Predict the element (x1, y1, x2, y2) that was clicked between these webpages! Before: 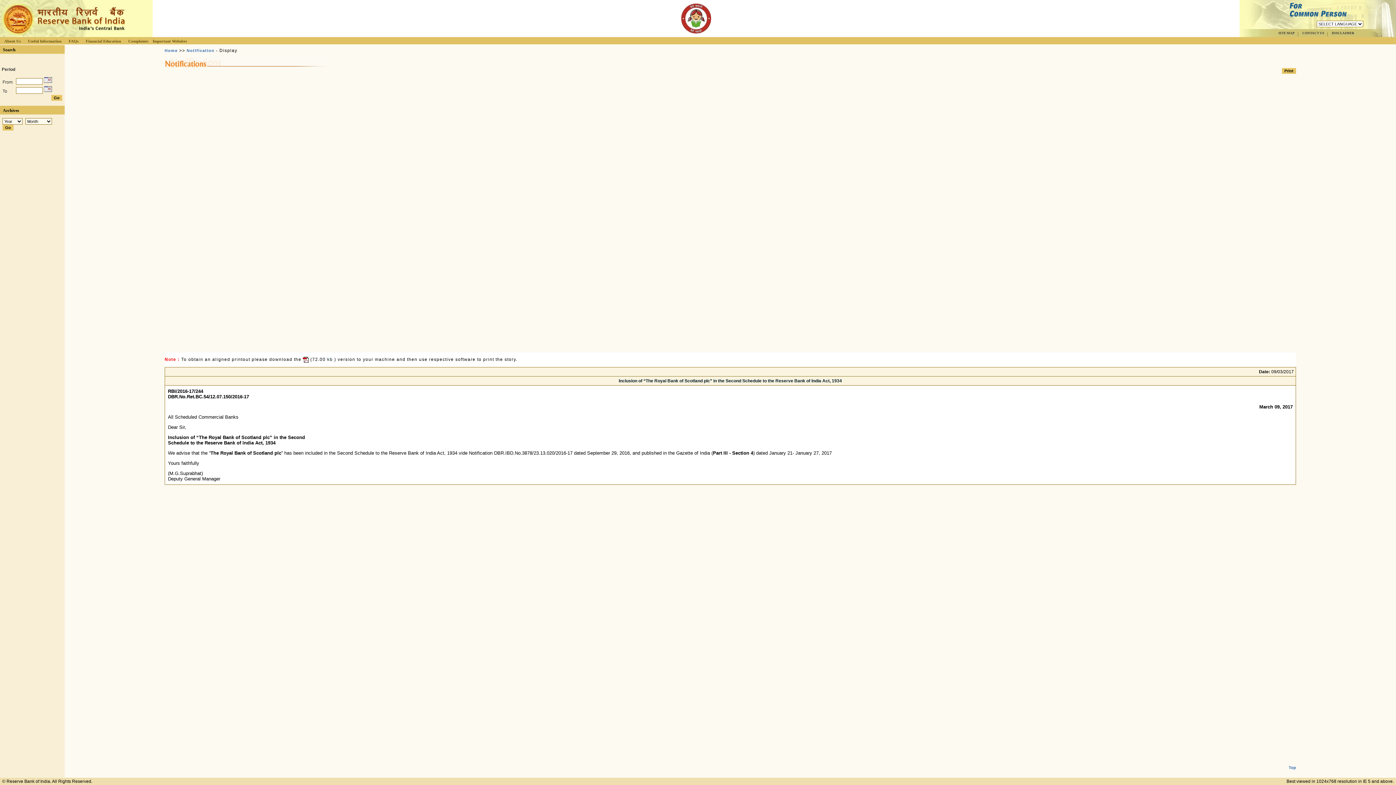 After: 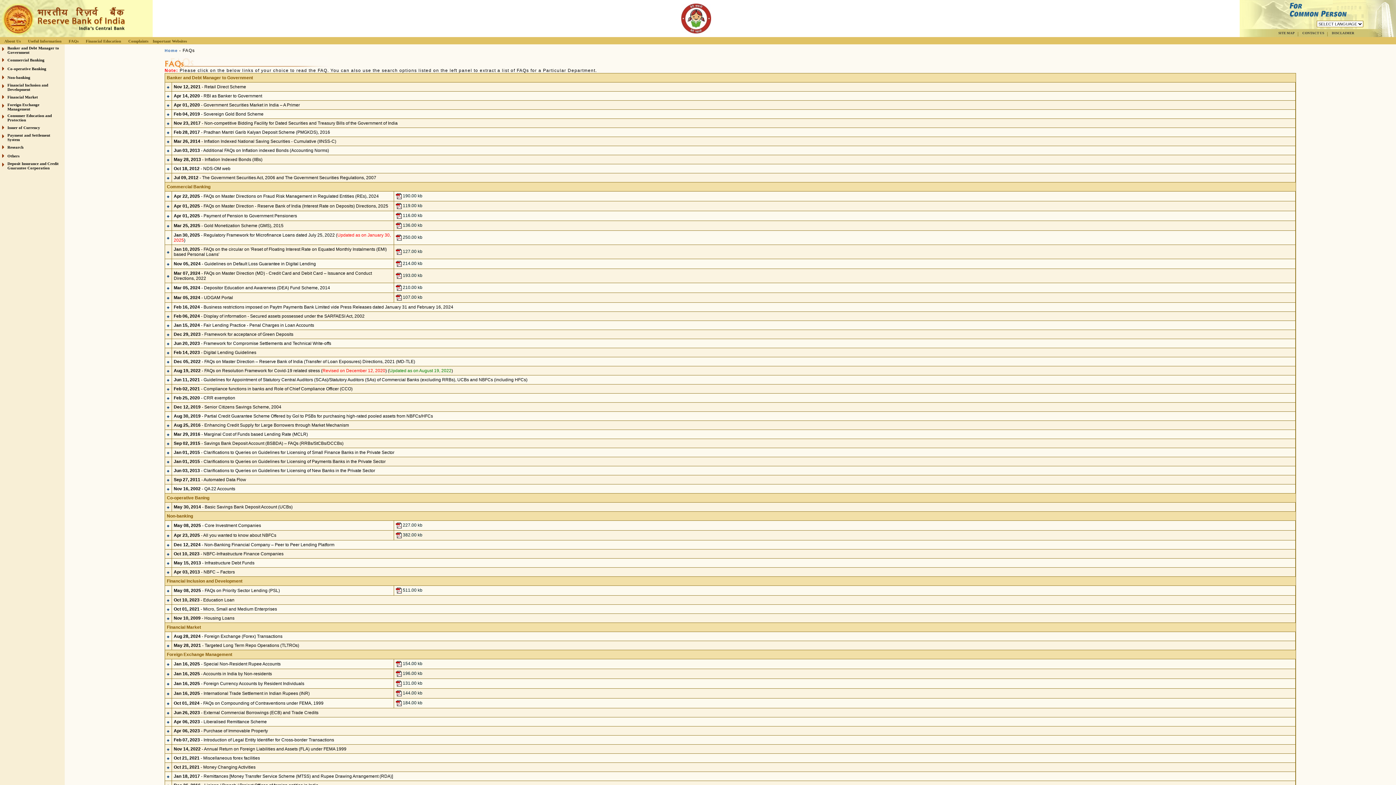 Action: label: FAQs bbox: (68, 38, 78, 43)